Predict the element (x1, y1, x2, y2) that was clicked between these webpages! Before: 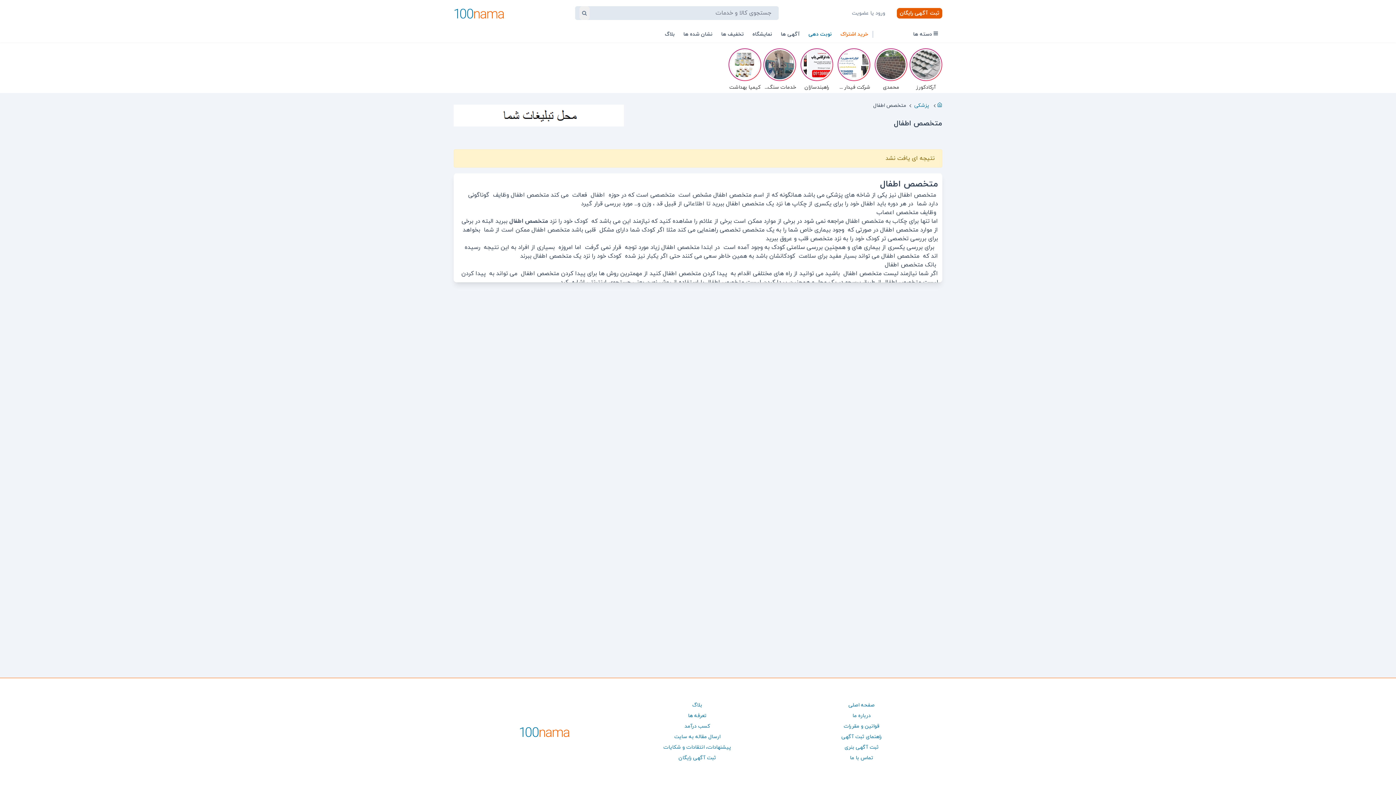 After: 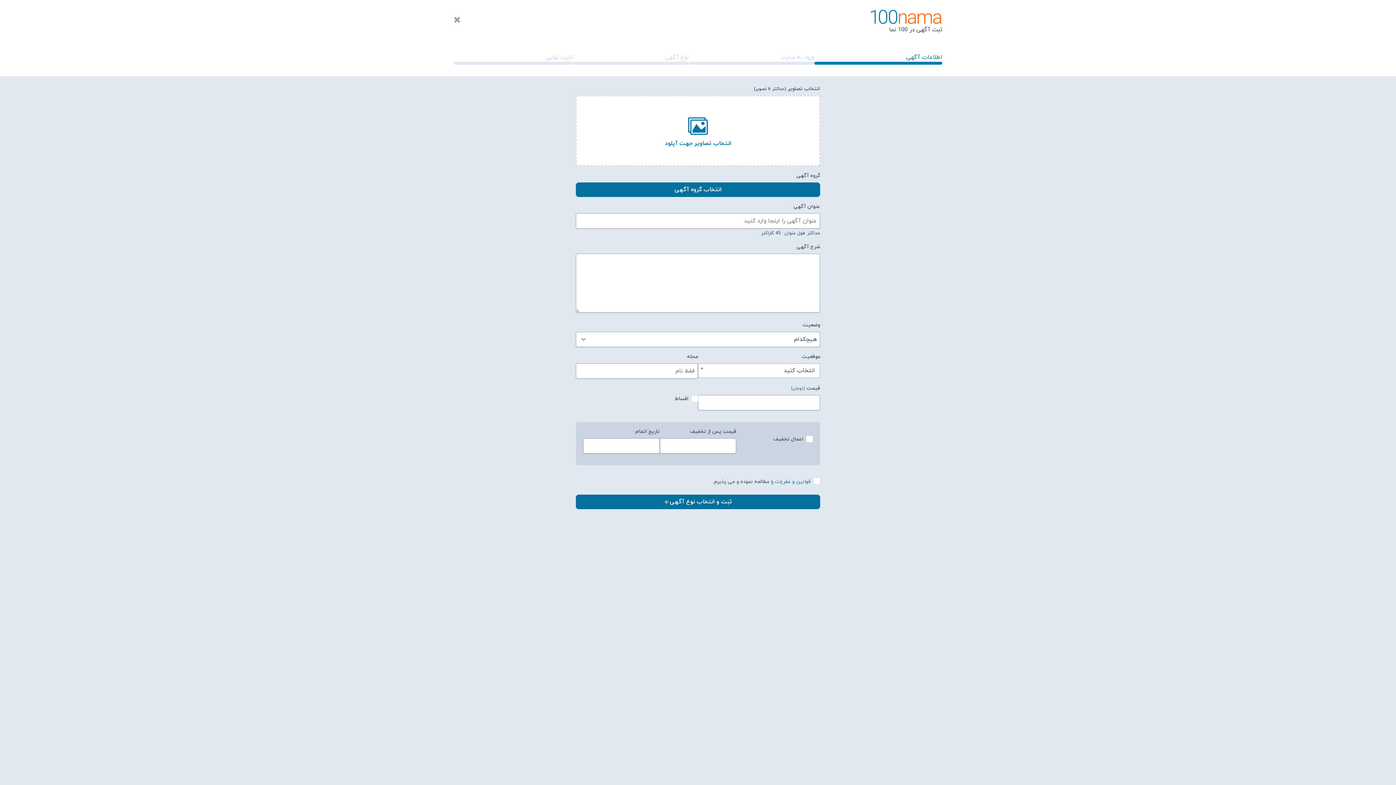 Action: bbox: (678, 754, 716, 761) label: ثبت آگهی رایگان